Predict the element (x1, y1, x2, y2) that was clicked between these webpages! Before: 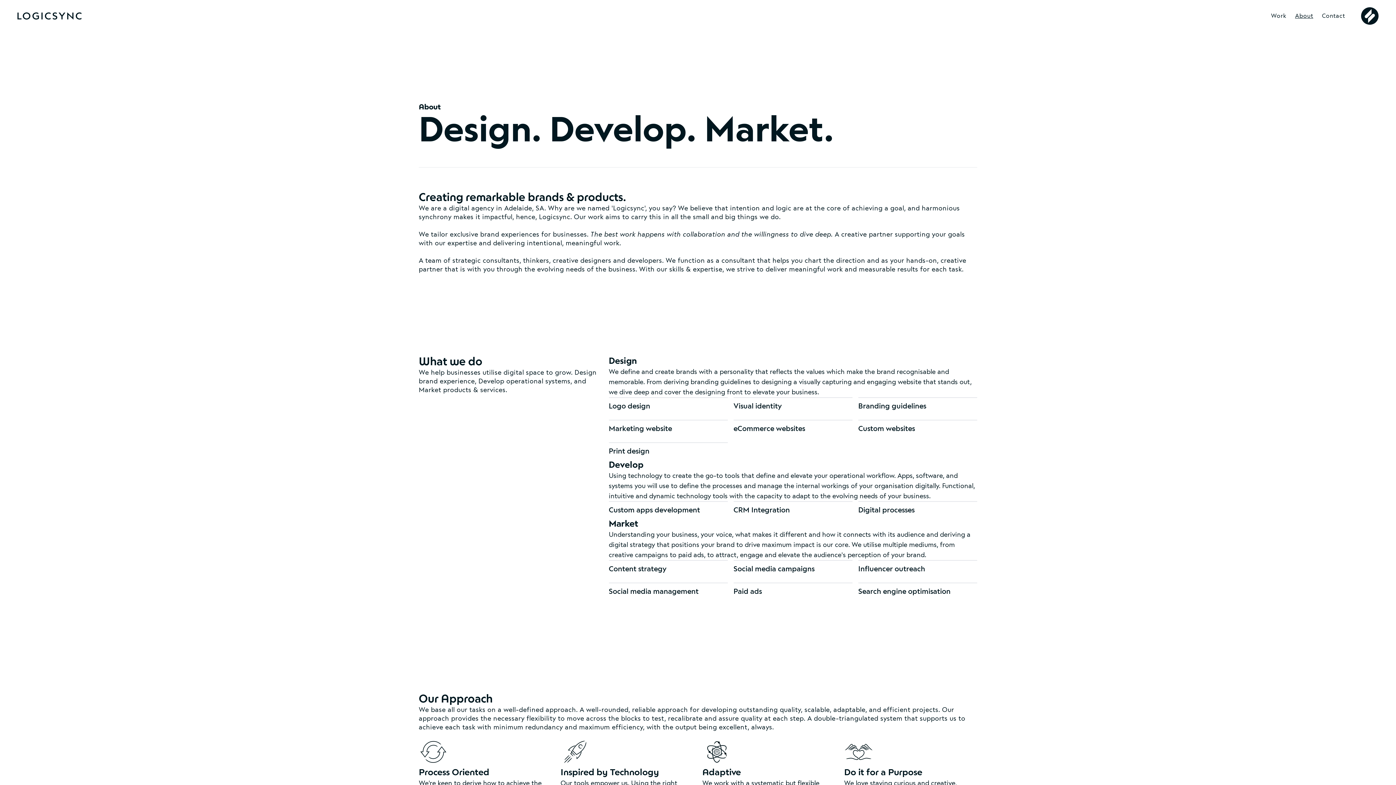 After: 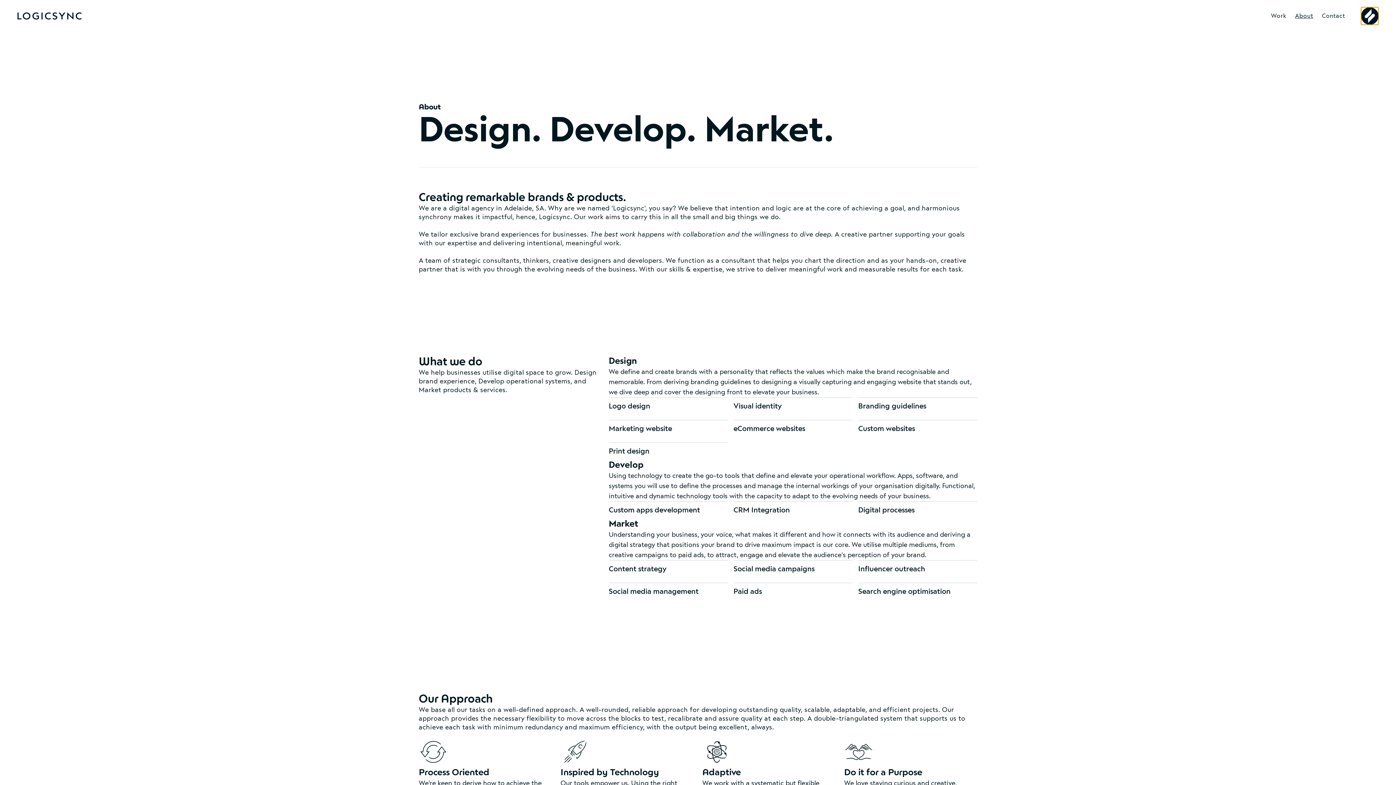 Action: bbox: (1361, 7, 1378, 24) label: Scroll to top